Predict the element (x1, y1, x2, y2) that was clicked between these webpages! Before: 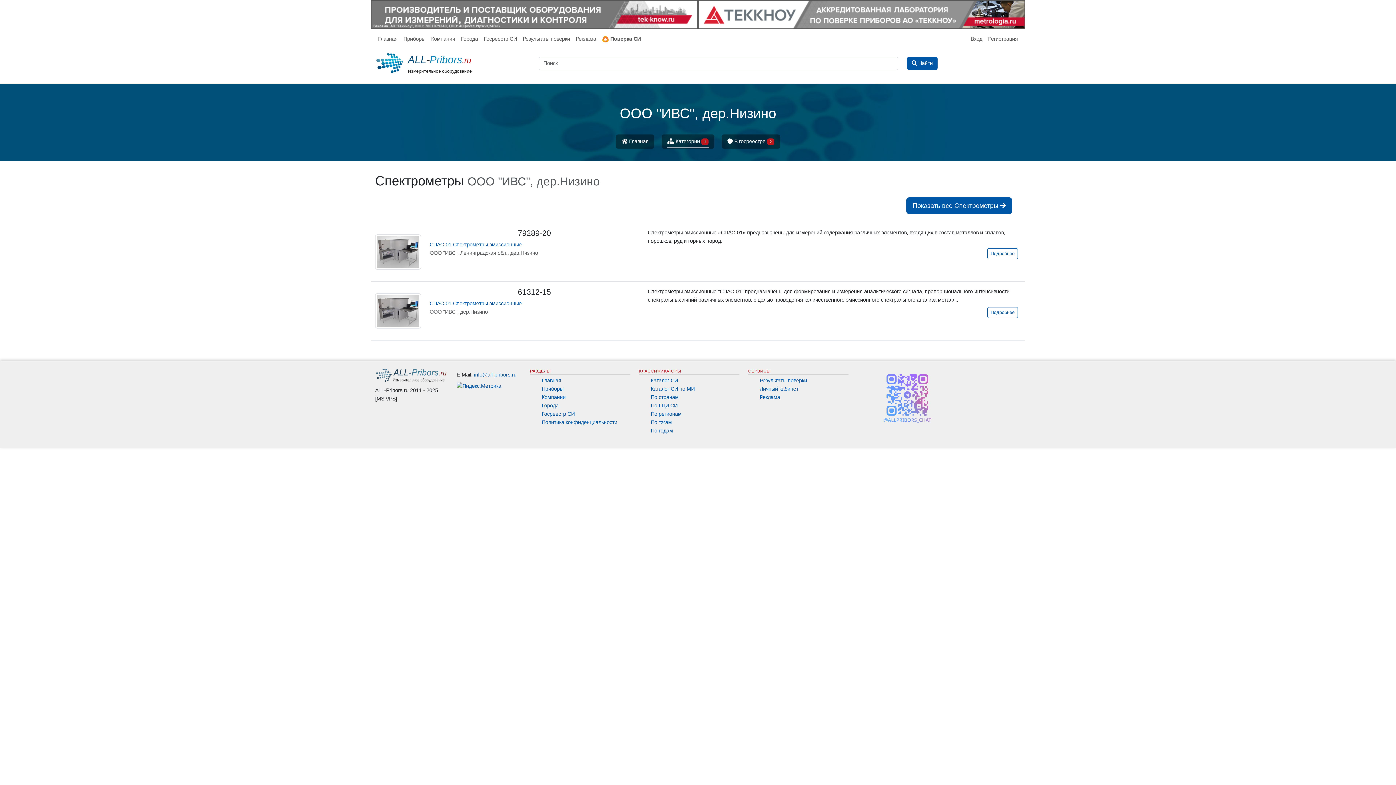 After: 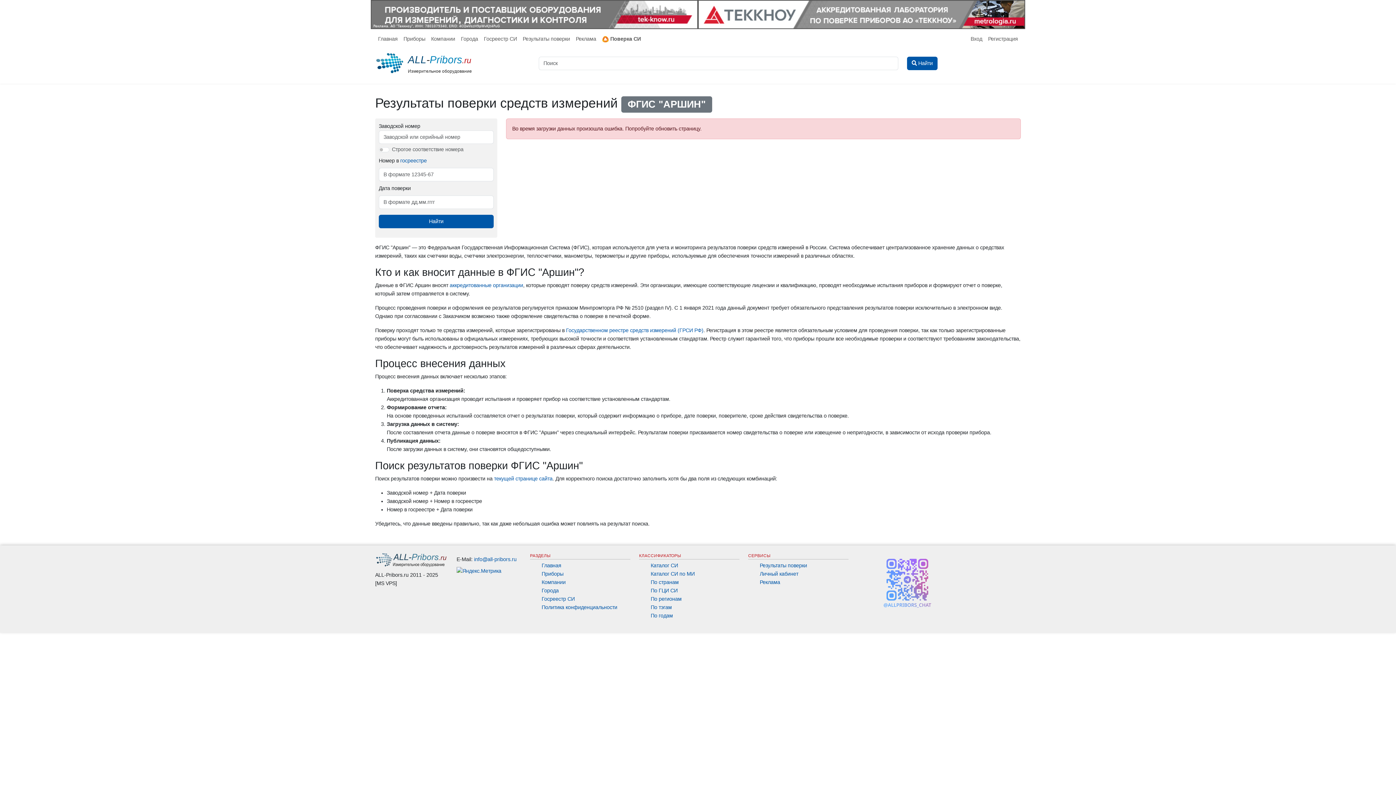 Action: bbox: (759, 377, 807, 383) label: Результаты поверки